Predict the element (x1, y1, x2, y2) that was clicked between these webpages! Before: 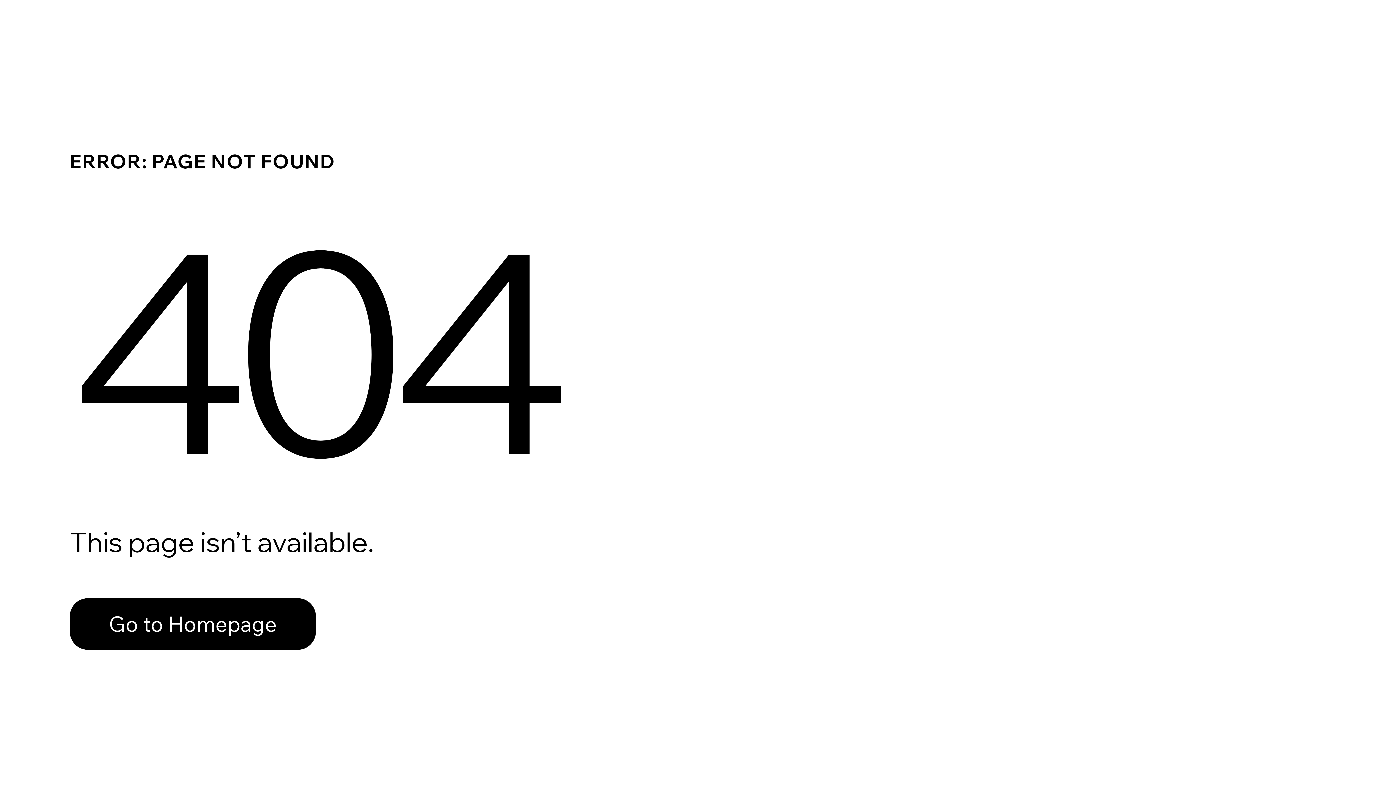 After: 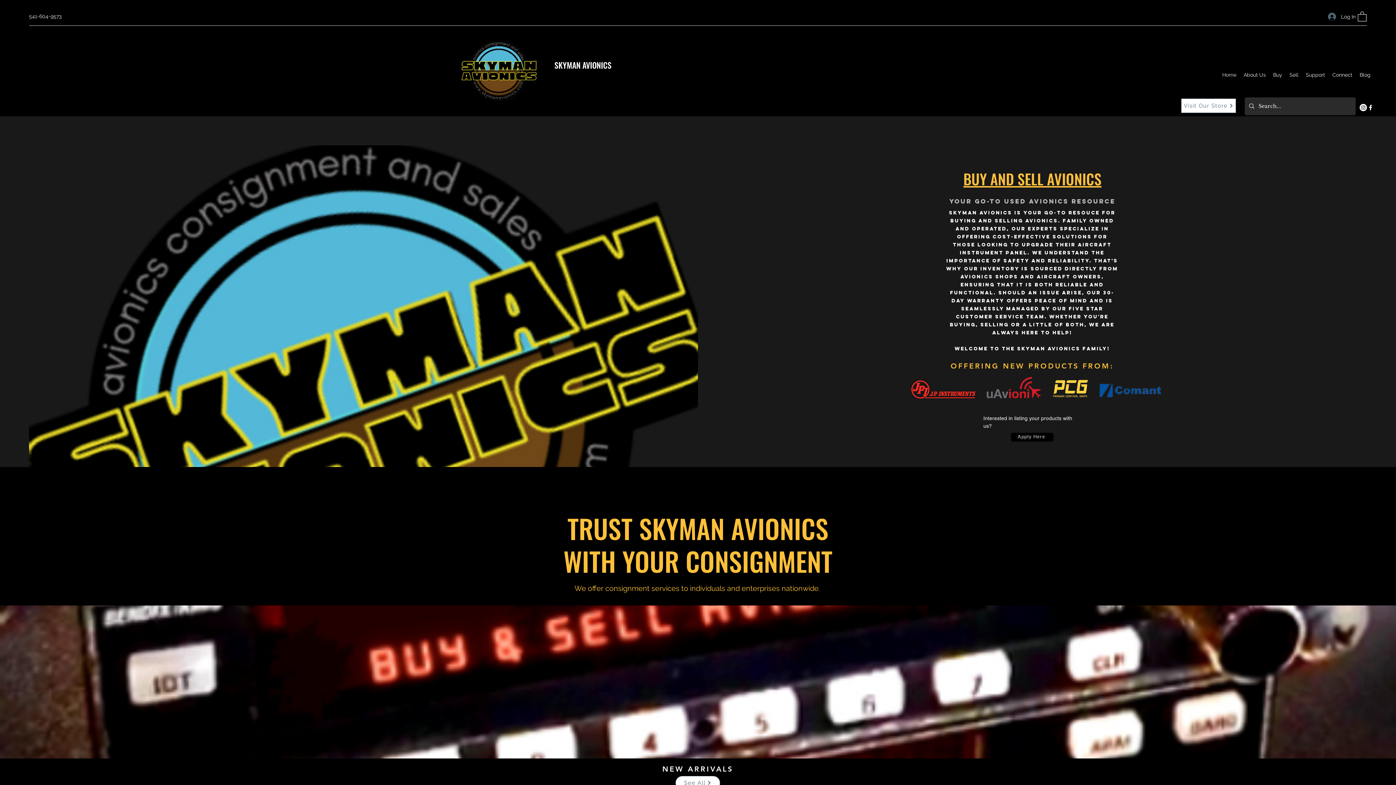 Action: label: Go to Homepage bbox: (69, 582, 768, 659)